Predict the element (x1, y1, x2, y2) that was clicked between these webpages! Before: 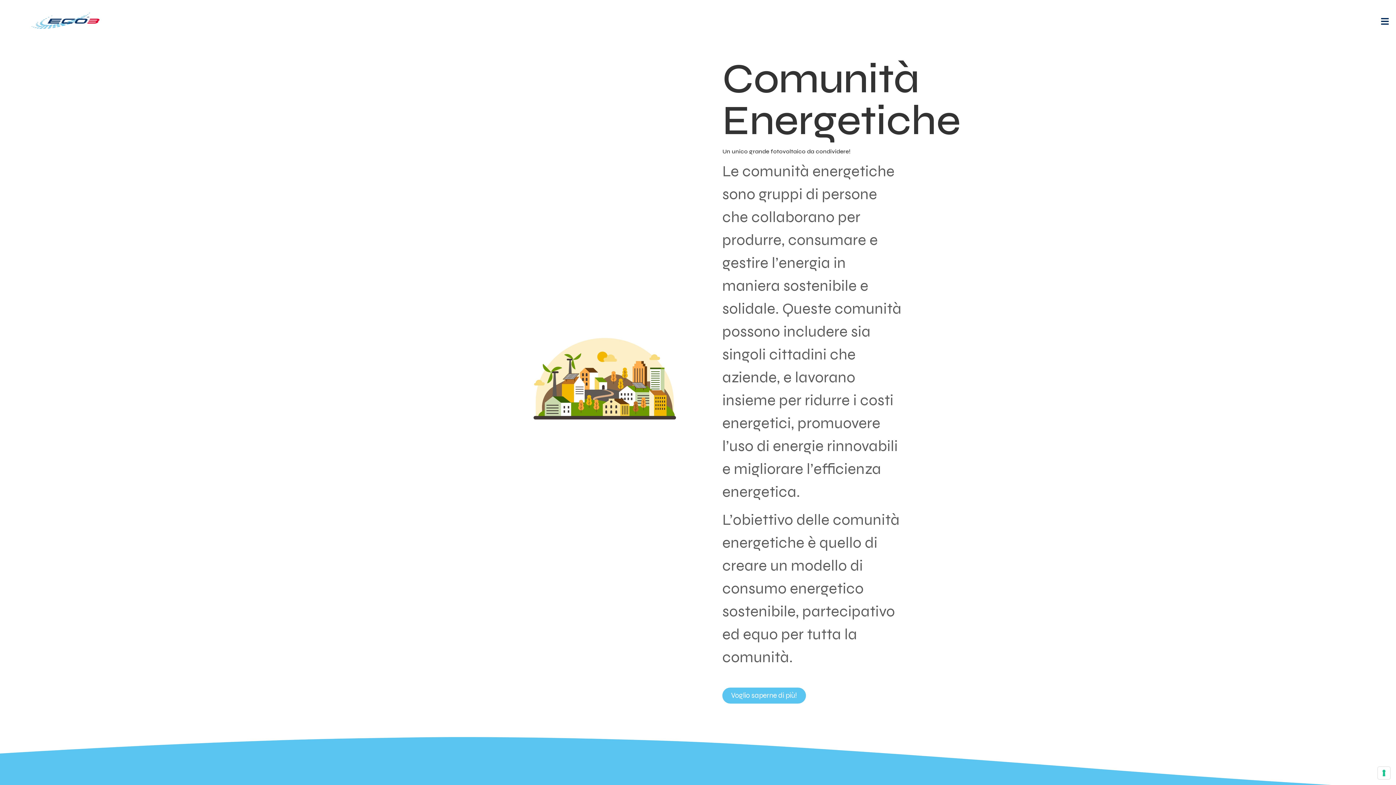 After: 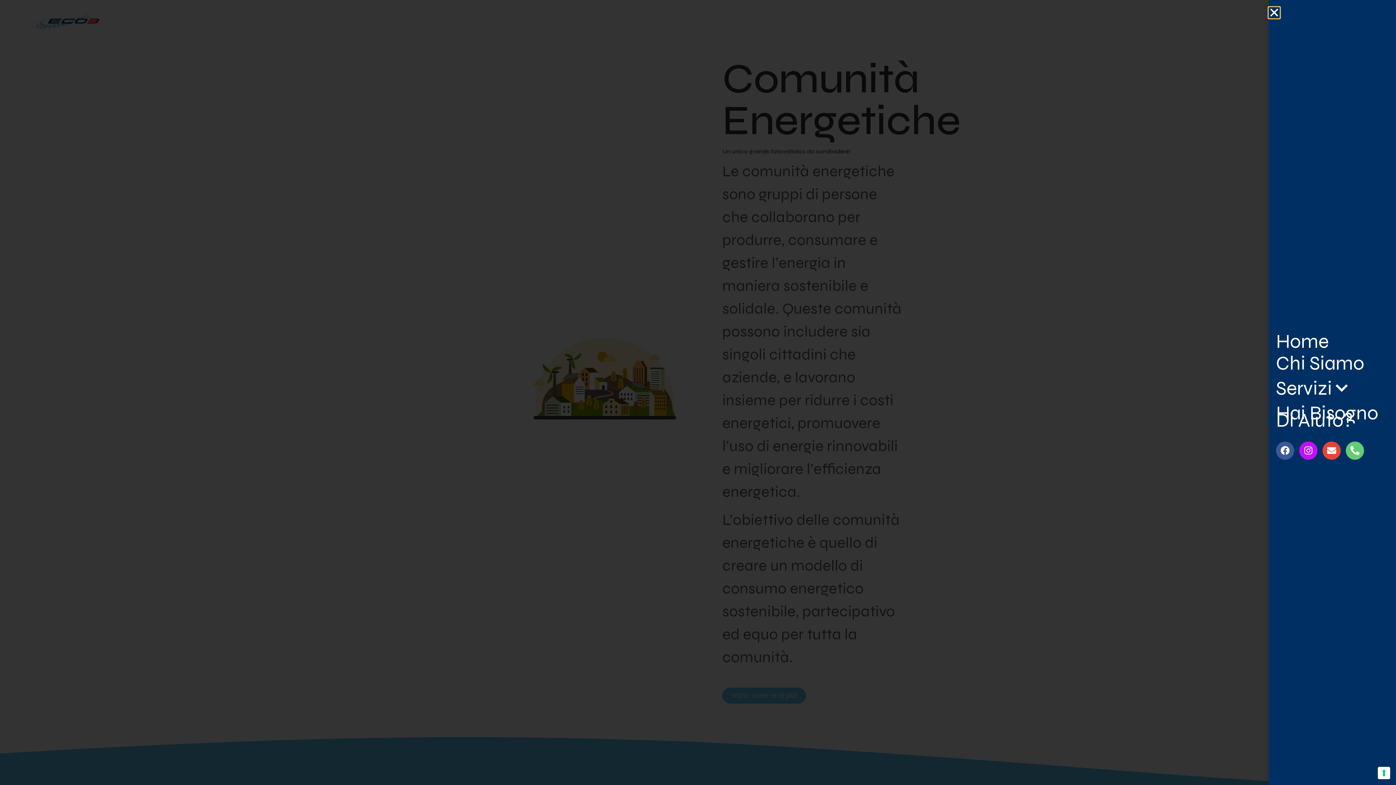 Action: bbox: (1381, 17, 1389, 26)